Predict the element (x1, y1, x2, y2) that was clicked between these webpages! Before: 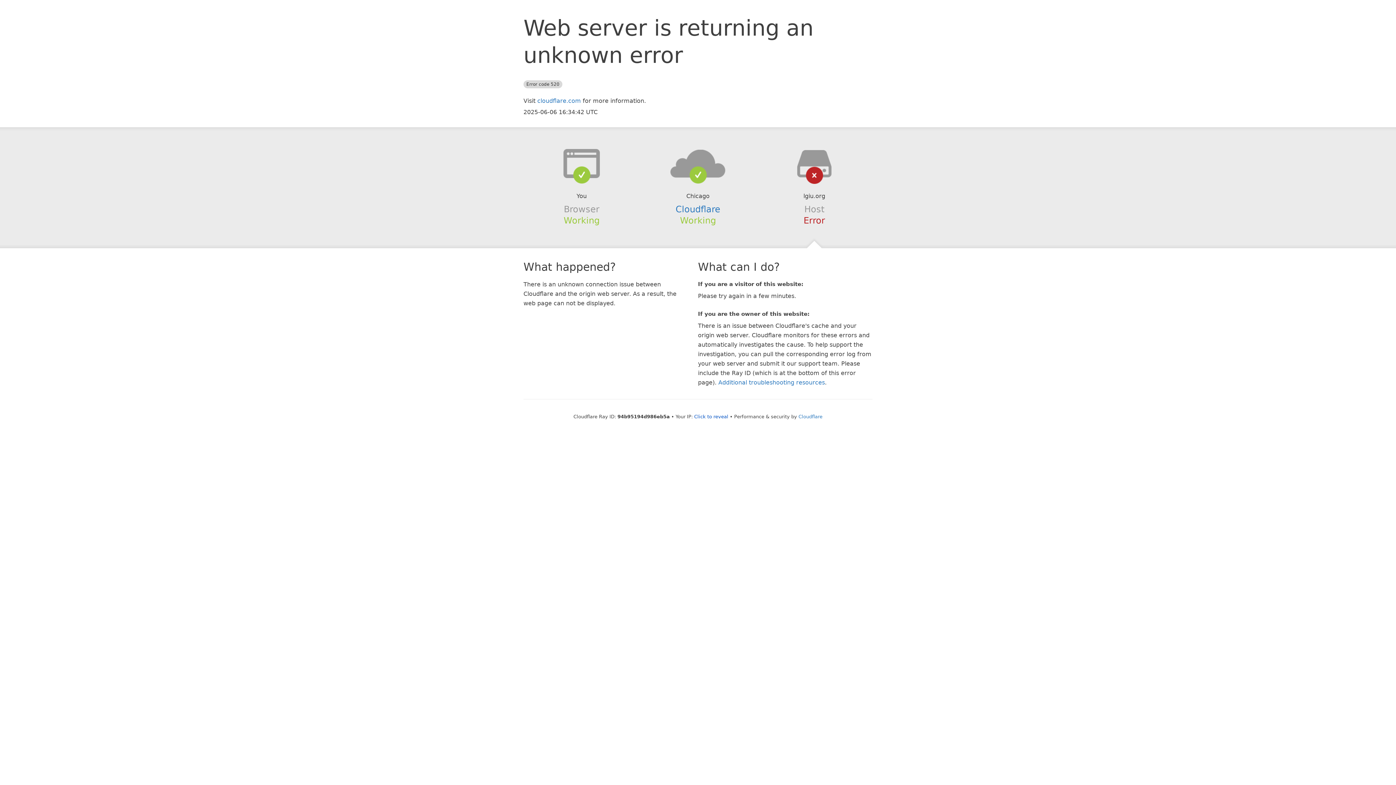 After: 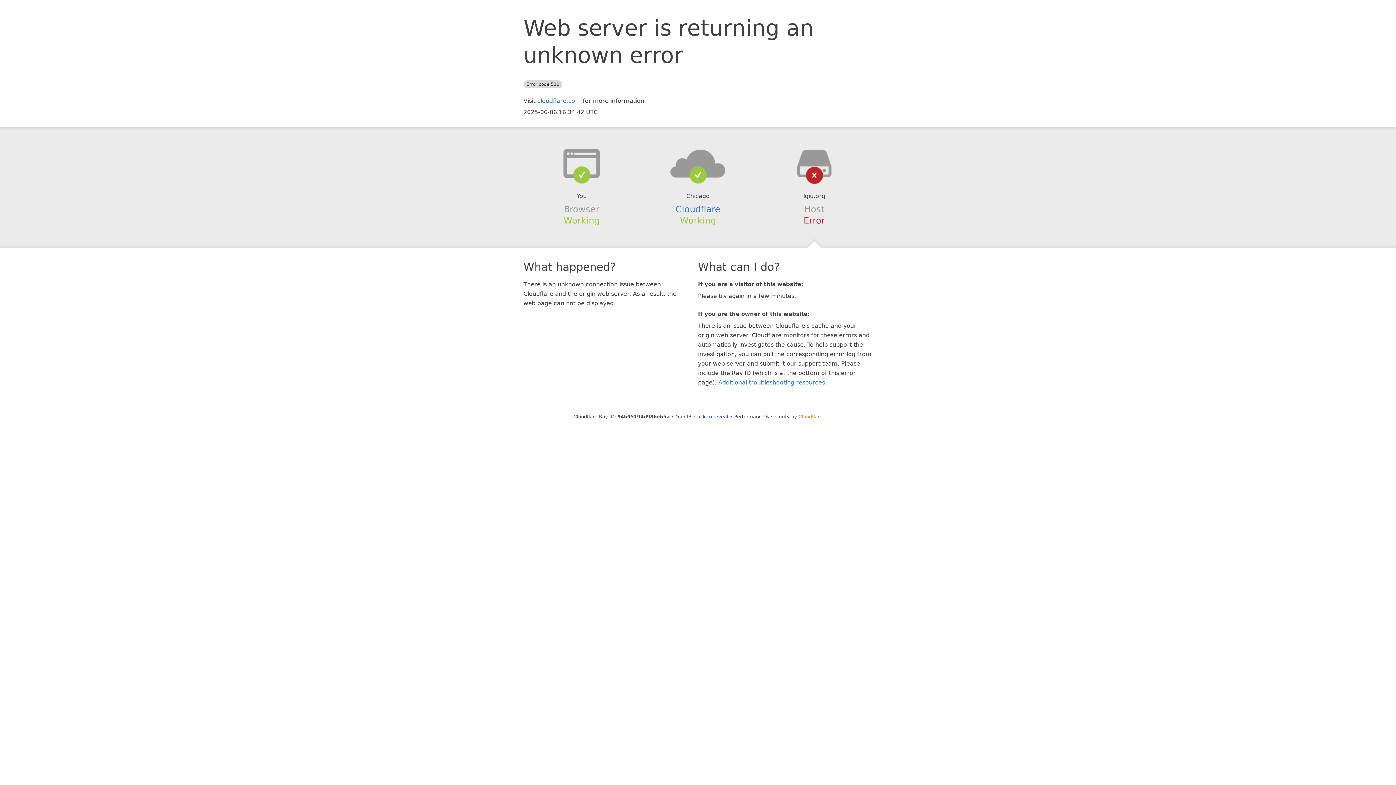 Action: bbox: (798, 414, 822, 419) label: Cloudflare